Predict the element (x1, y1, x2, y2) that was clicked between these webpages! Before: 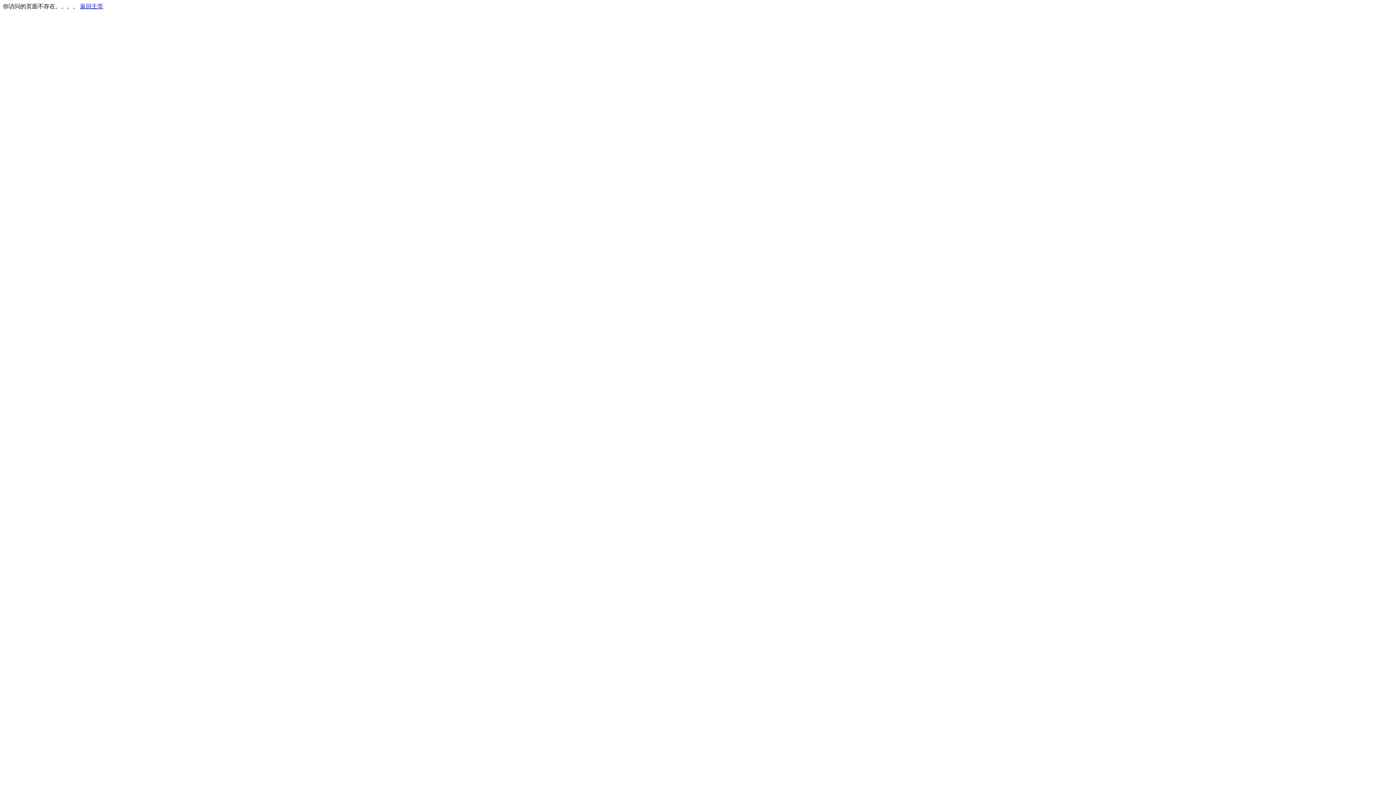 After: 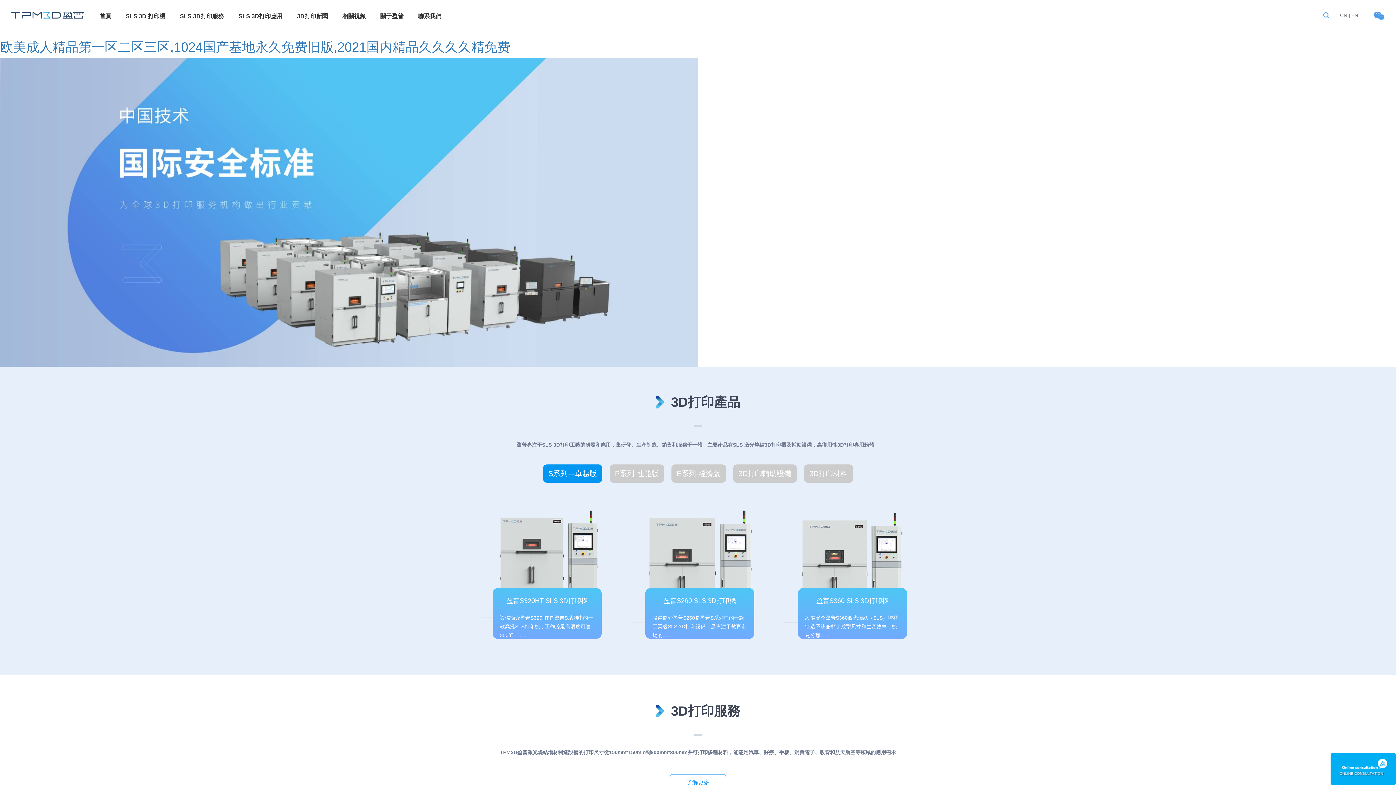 Action: label: 返回主页 bbox: (80, 3, 103, 9)